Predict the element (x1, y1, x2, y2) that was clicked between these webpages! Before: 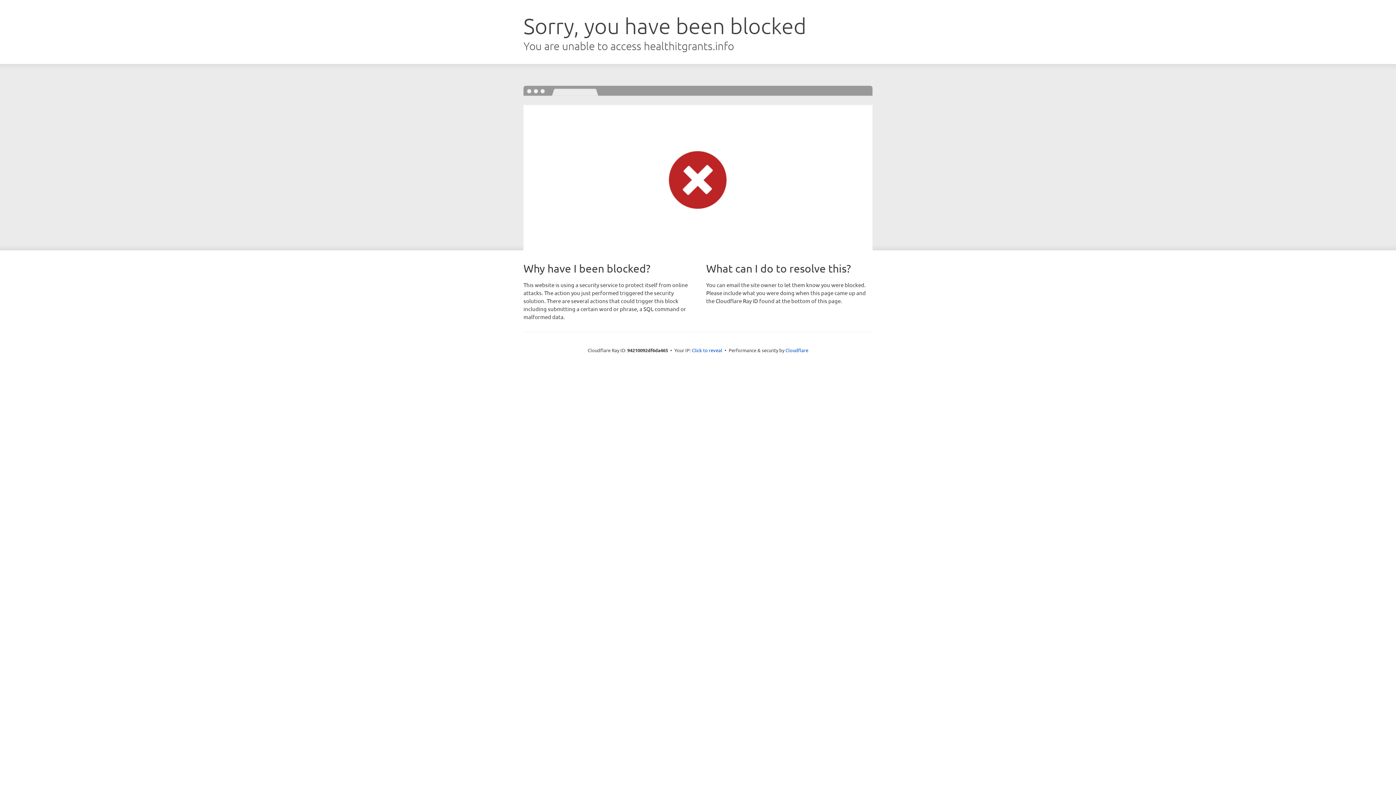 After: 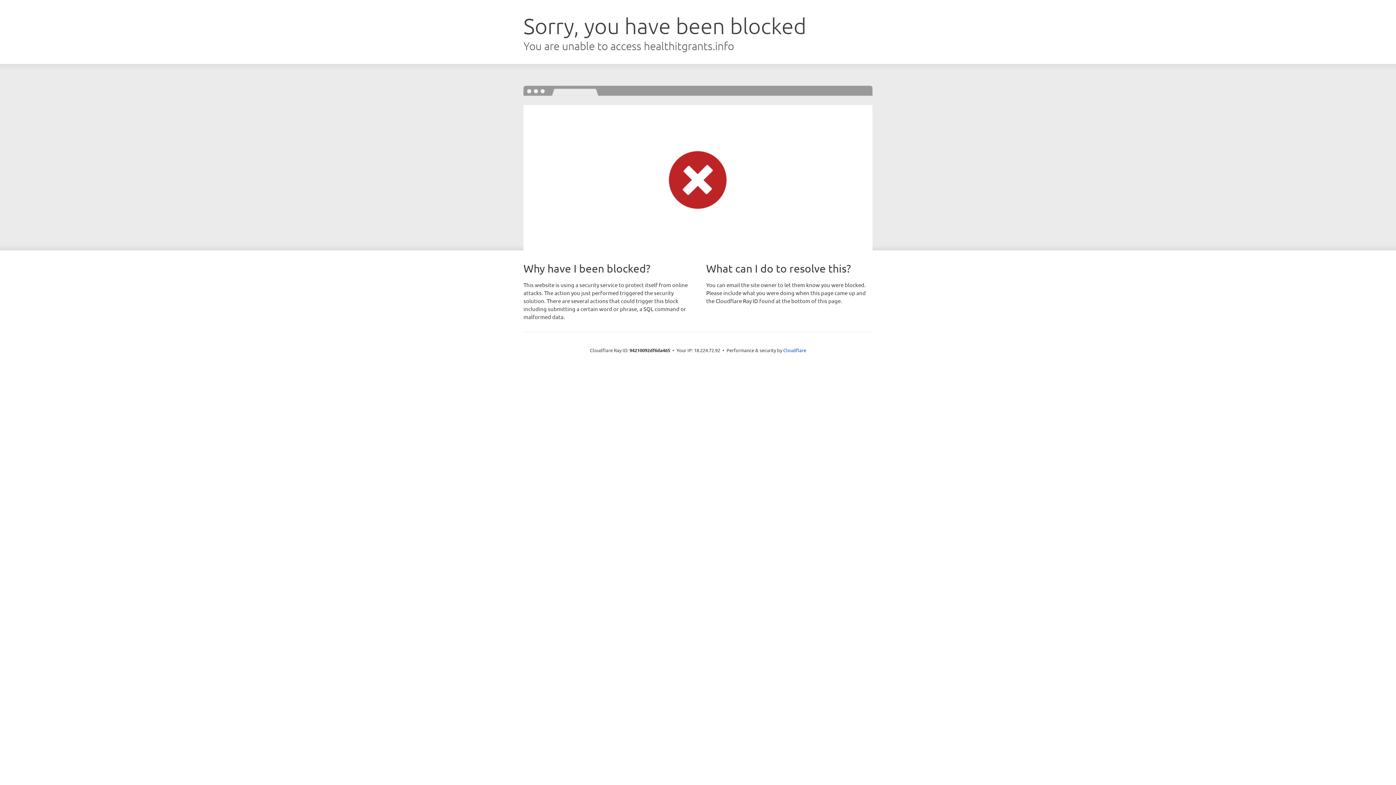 Action: label: Click to reveal bbox: (692, 346, 722, 353)